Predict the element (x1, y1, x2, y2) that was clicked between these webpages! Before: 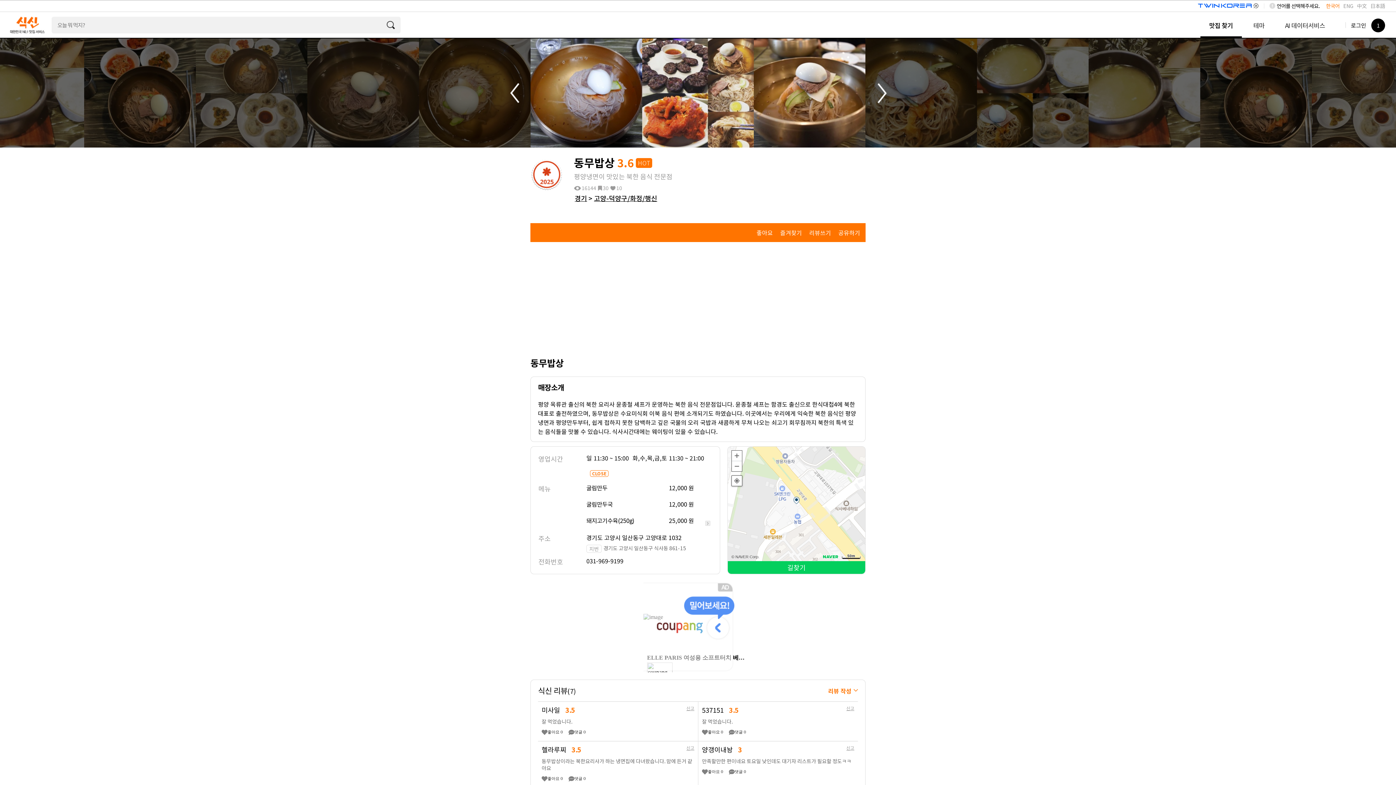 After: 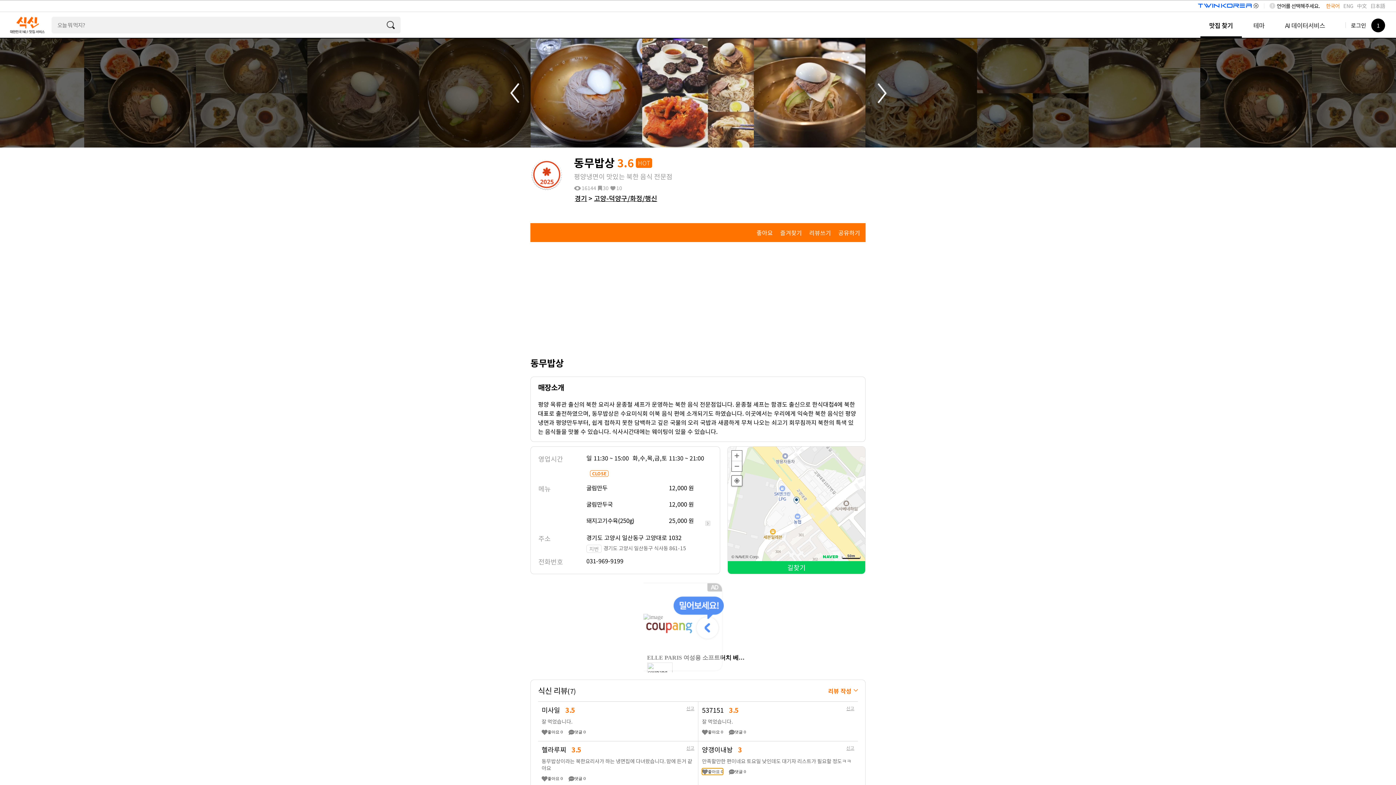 Action: label: 좋아요 0 bbox: (702, 768, 723, 775)